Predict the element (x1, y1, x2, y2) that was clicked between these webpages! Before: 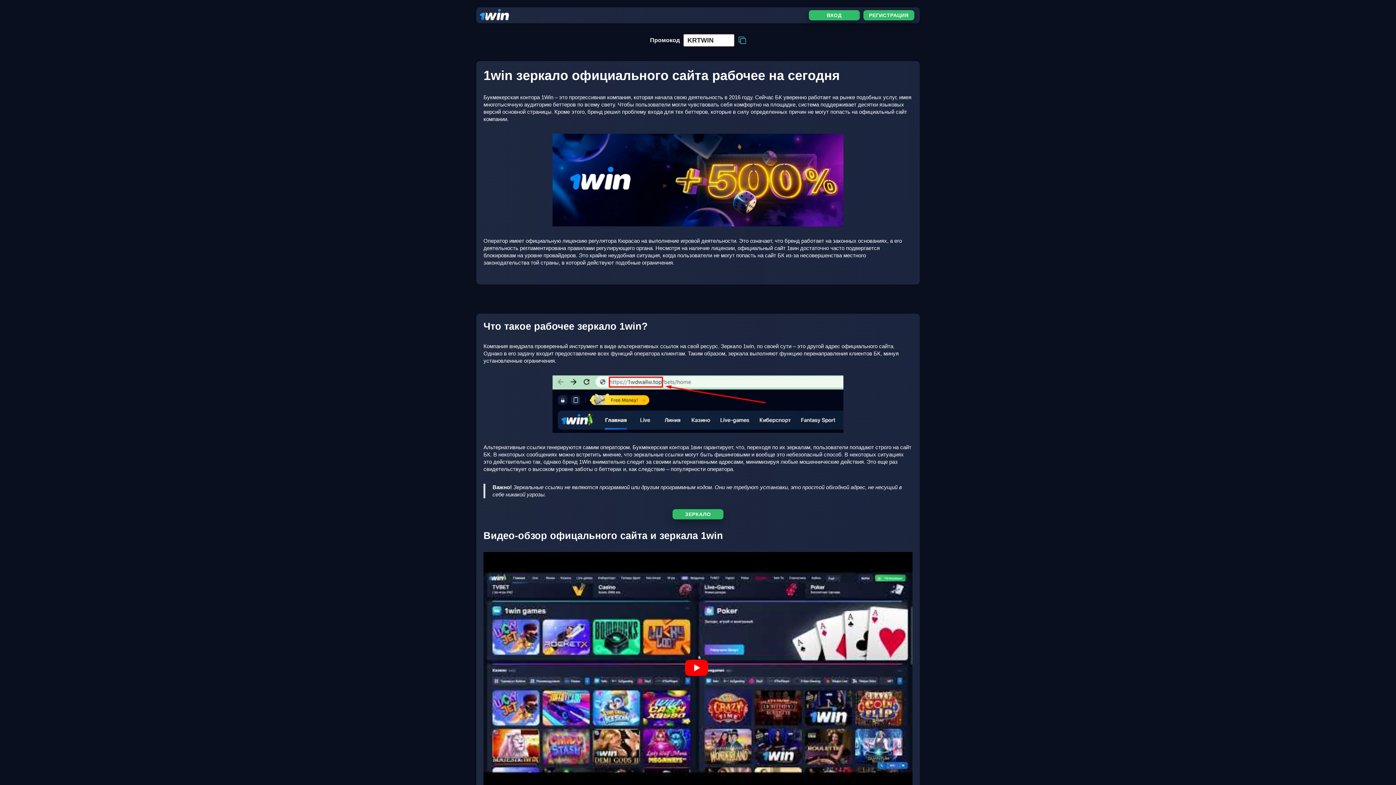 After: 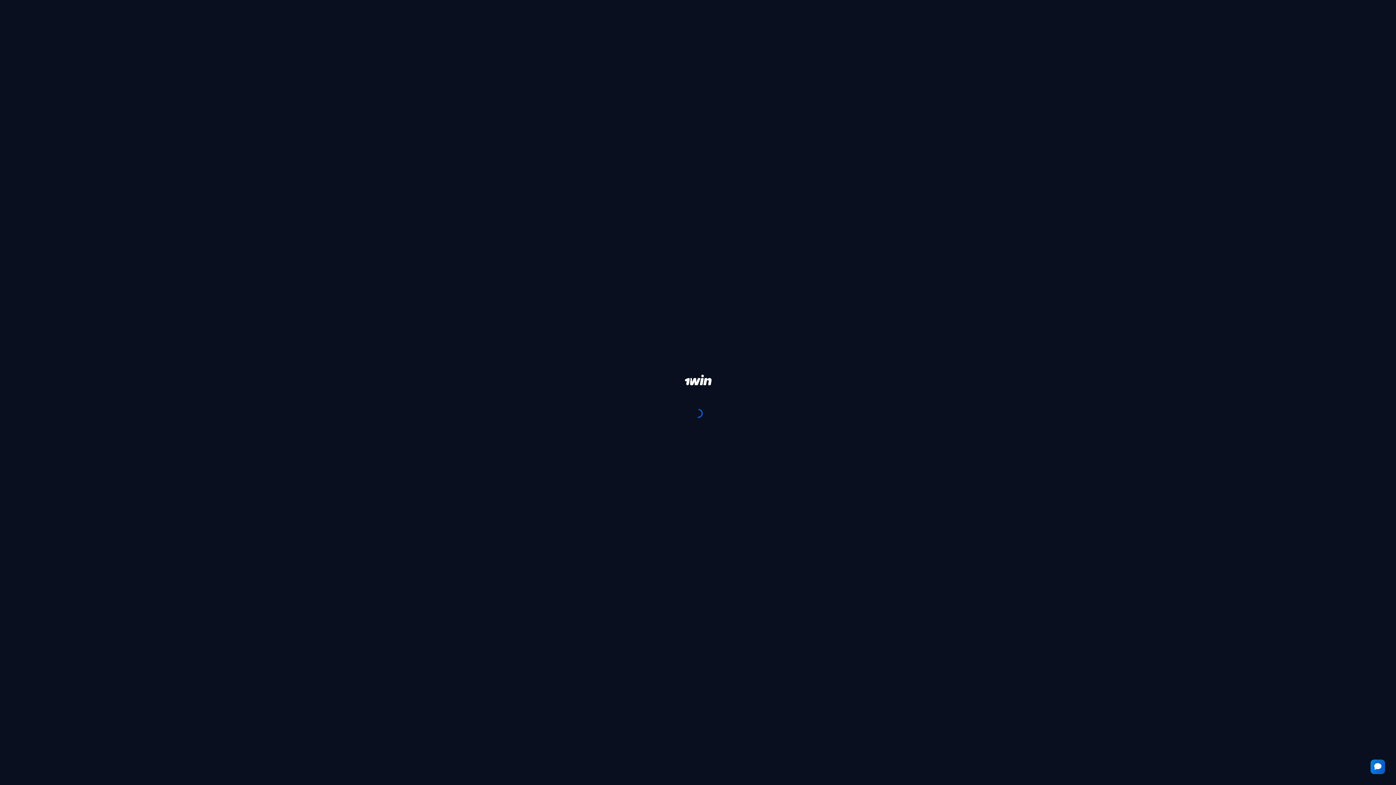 Action: bbox: (809, 10, 860, 20) label: ВХОД